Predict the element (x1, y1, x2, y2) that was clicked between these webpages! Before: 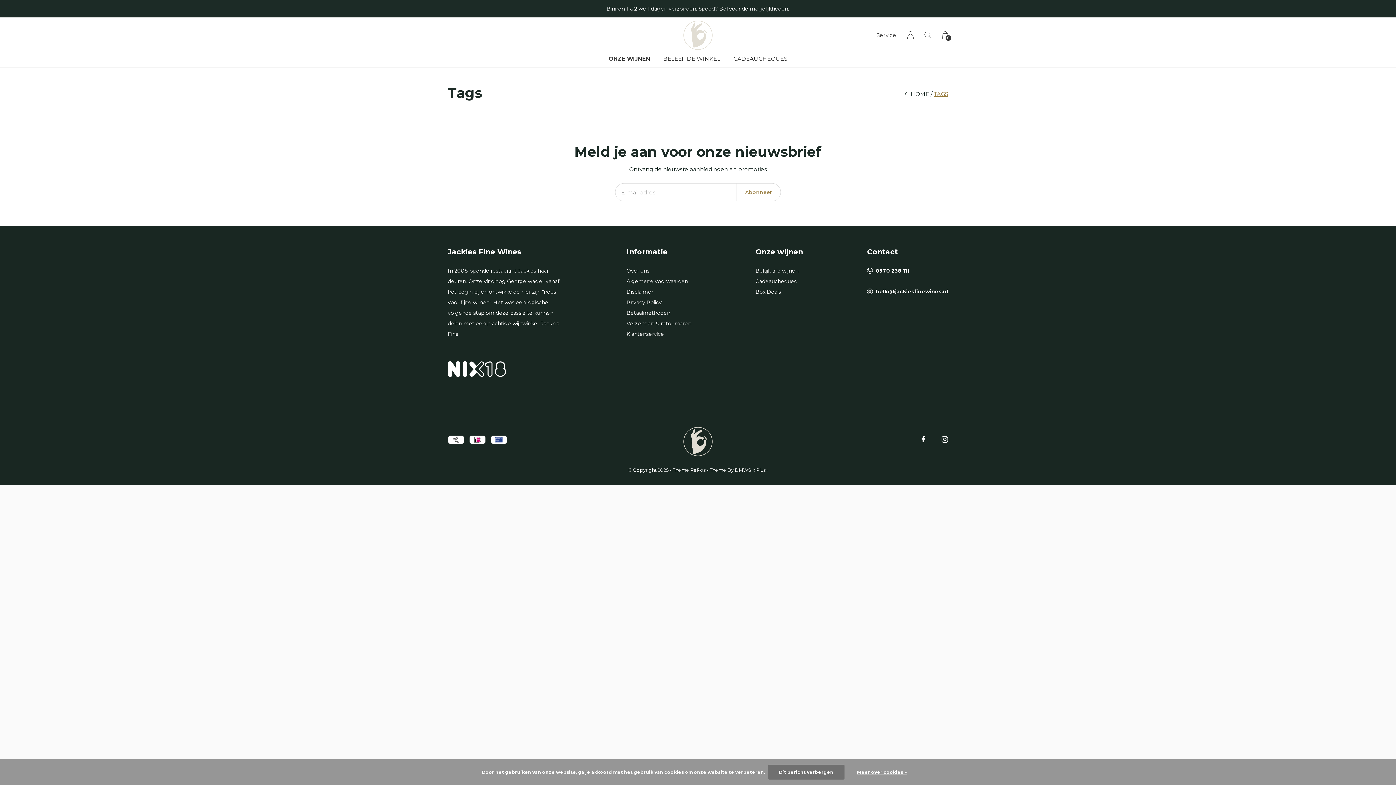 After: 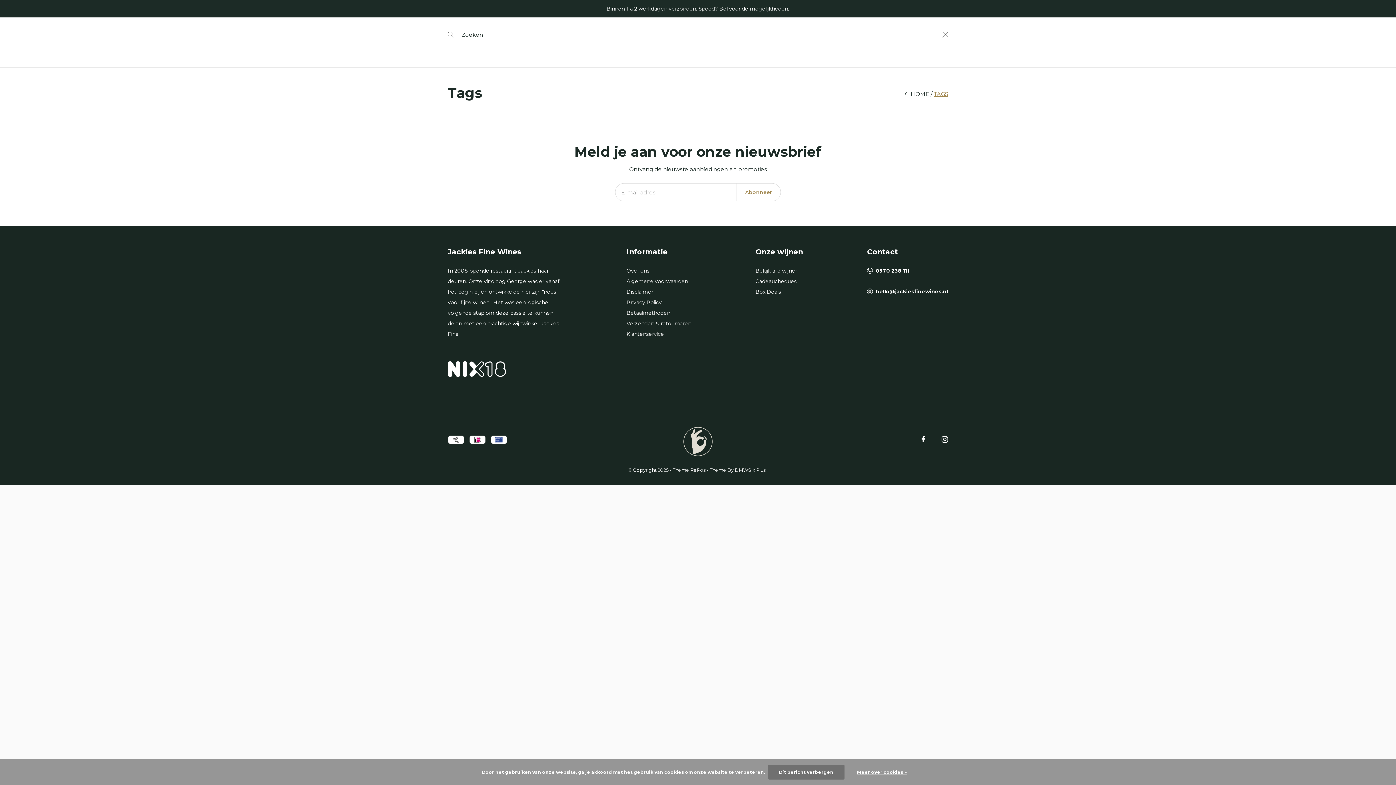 Action: label: Zoeken bbox: (924, 29, 931, 40)